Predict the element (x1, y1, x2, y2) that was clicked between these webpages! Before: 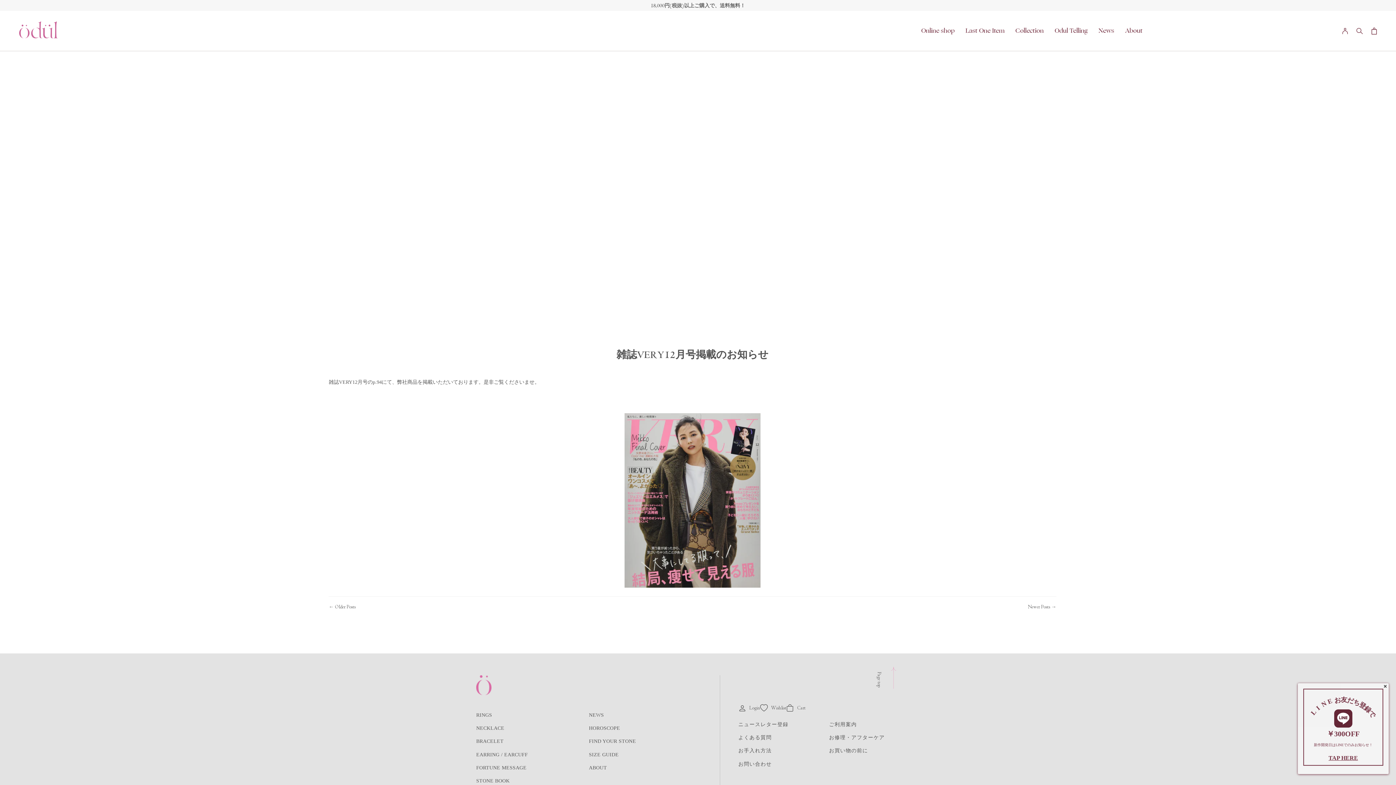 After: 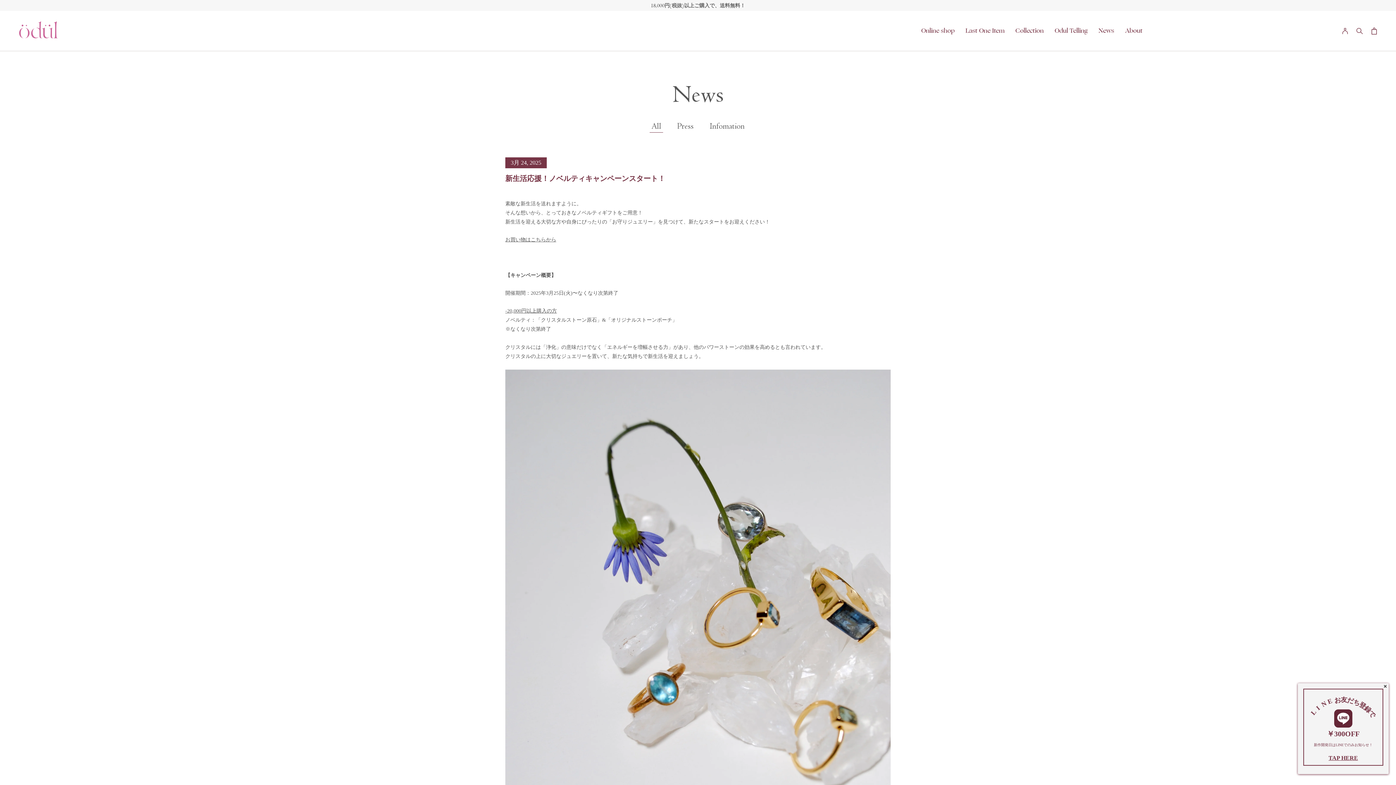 Action: bbox: (589, 710, 604, 720) label: NEWS